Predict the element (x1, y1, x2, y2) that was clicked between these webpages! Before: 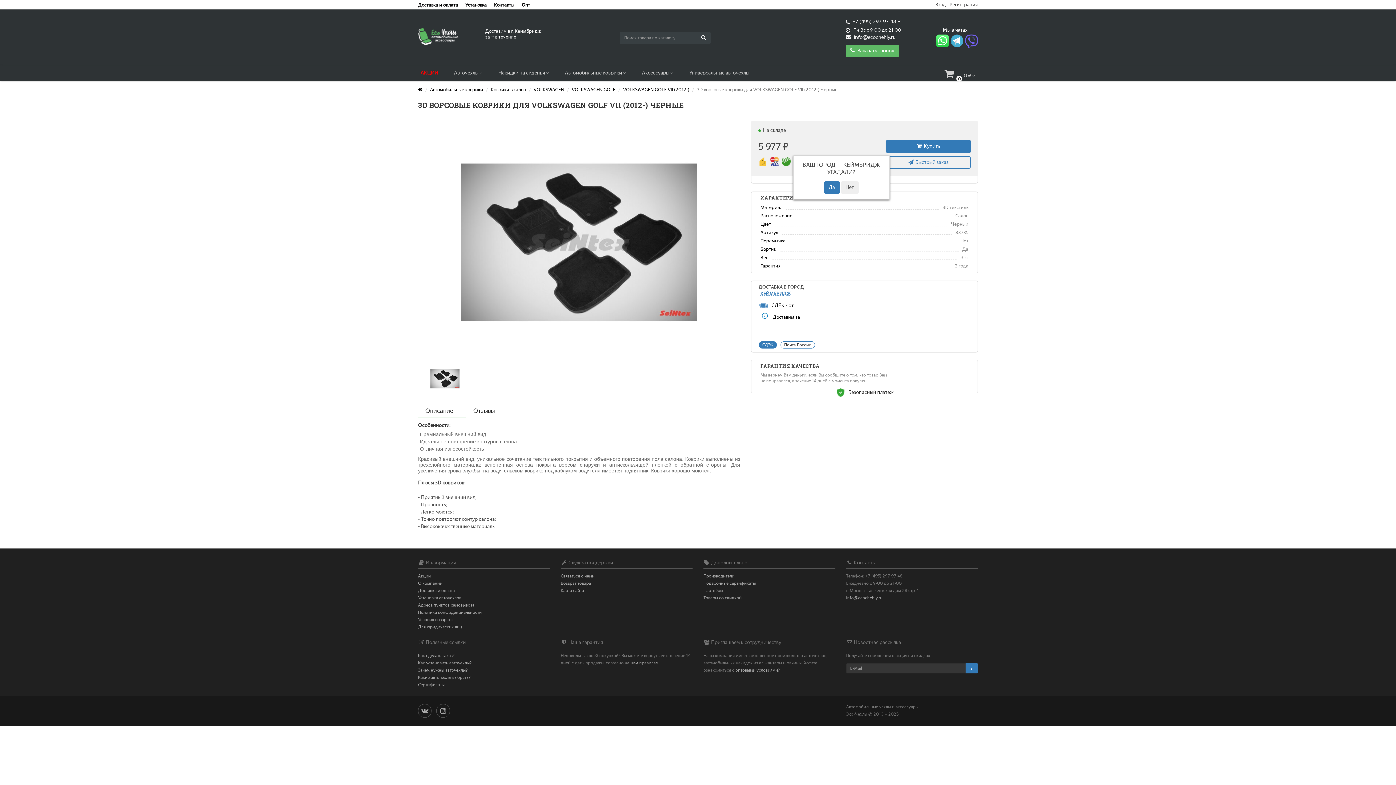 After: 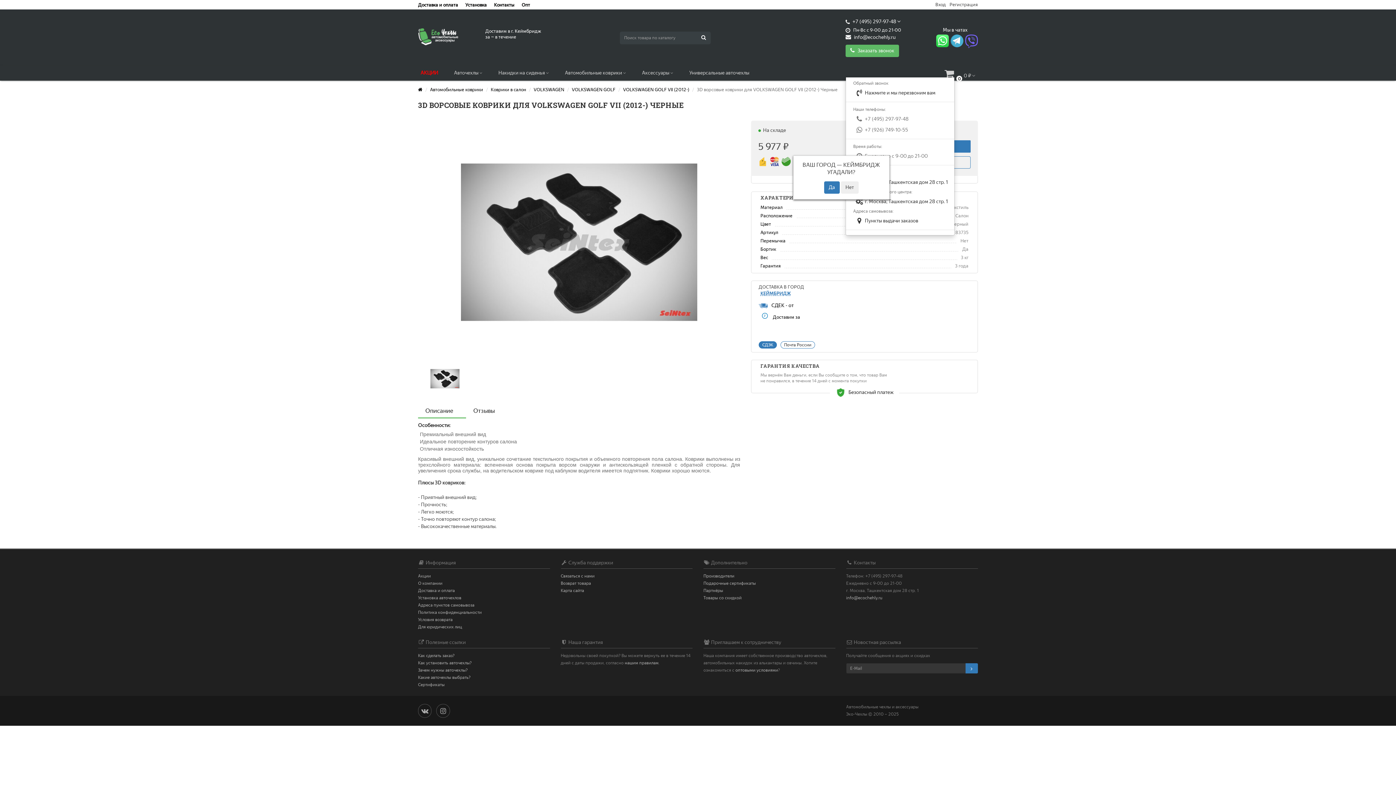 Action: label: +7 (495) 297-97-48  bbox: (845, 18, 903, 24)